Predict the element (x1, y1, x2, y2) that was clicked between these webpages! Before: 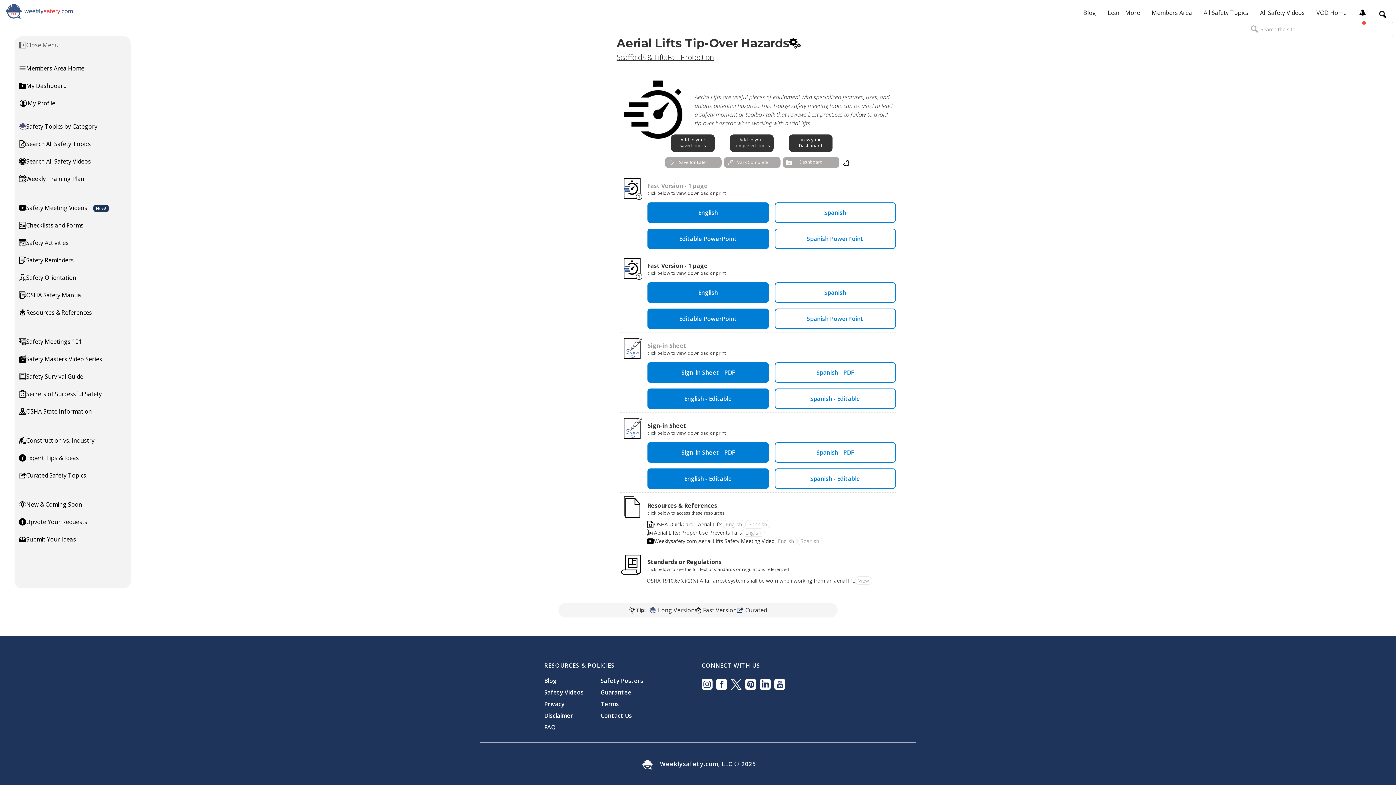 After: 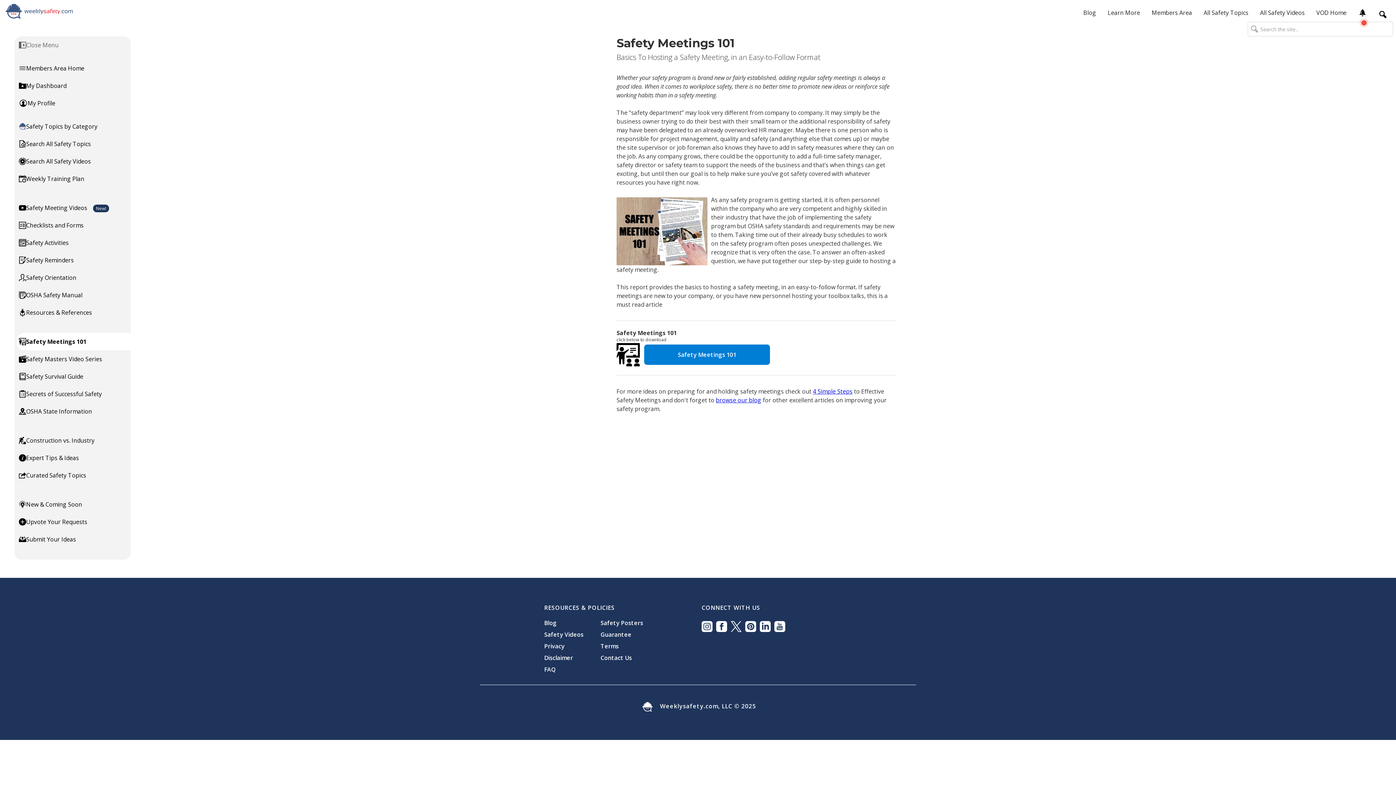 Action: label: Safety Meetings 101 bbox: (14, 333, 130, 350)